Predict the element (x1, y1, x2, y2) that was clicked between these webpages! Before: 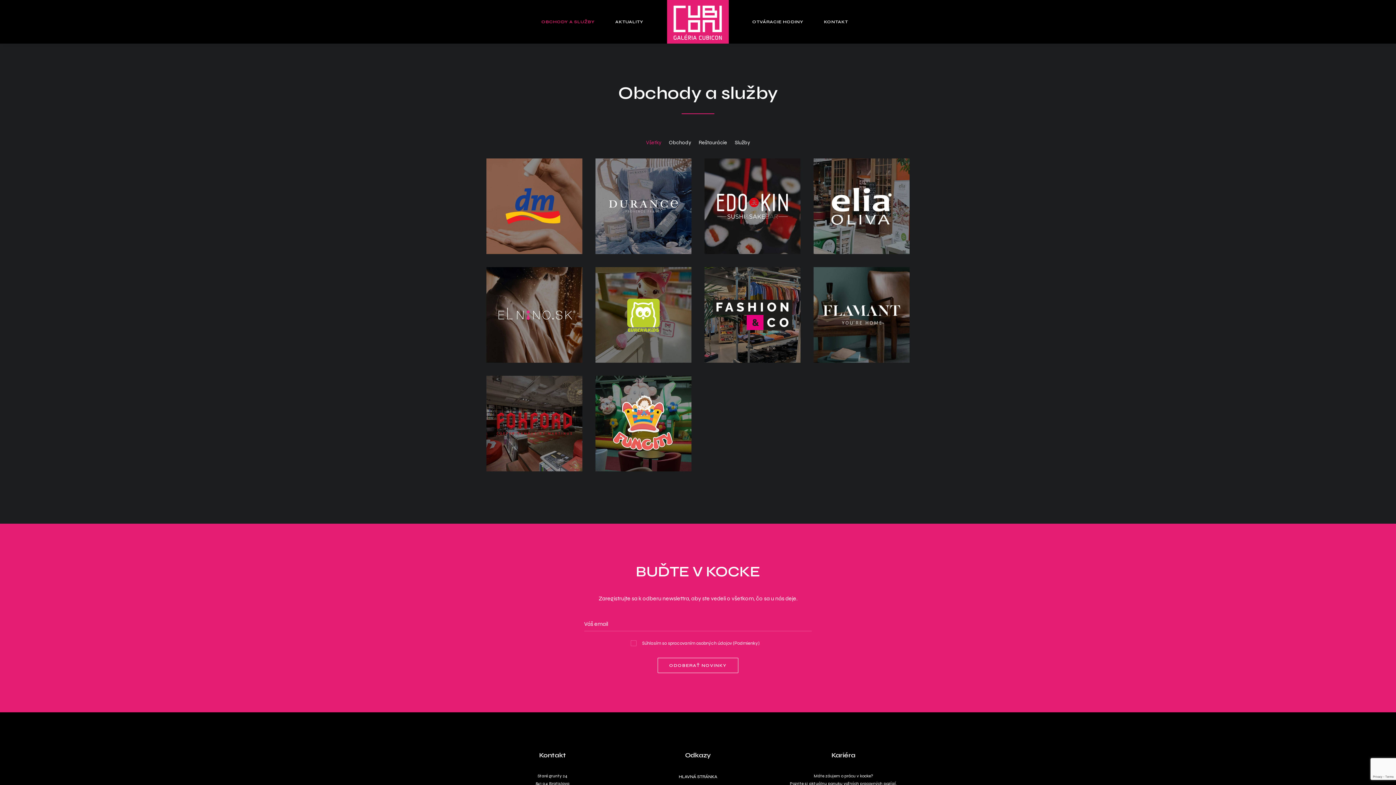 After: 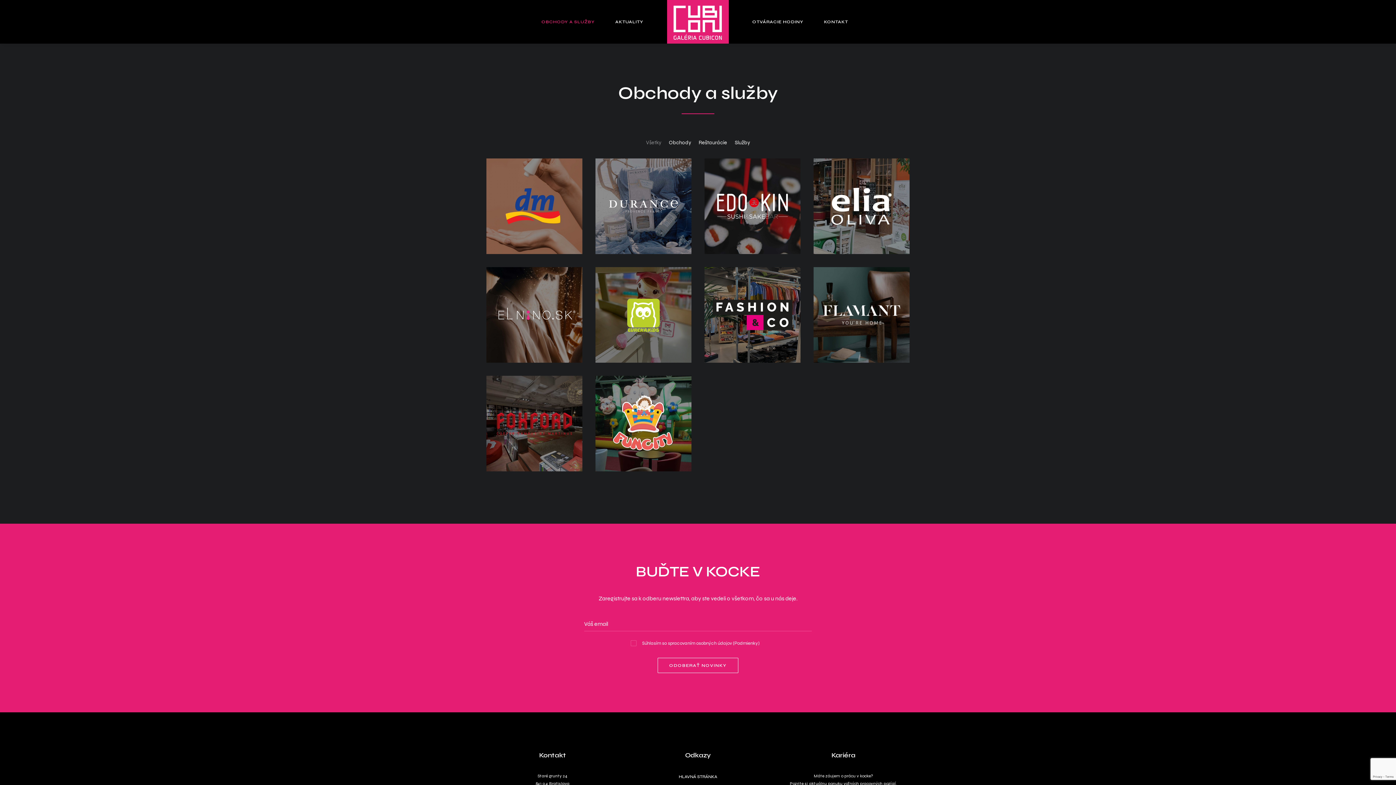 Action: bbox: (646, 140, 661, 145) label: Všetky